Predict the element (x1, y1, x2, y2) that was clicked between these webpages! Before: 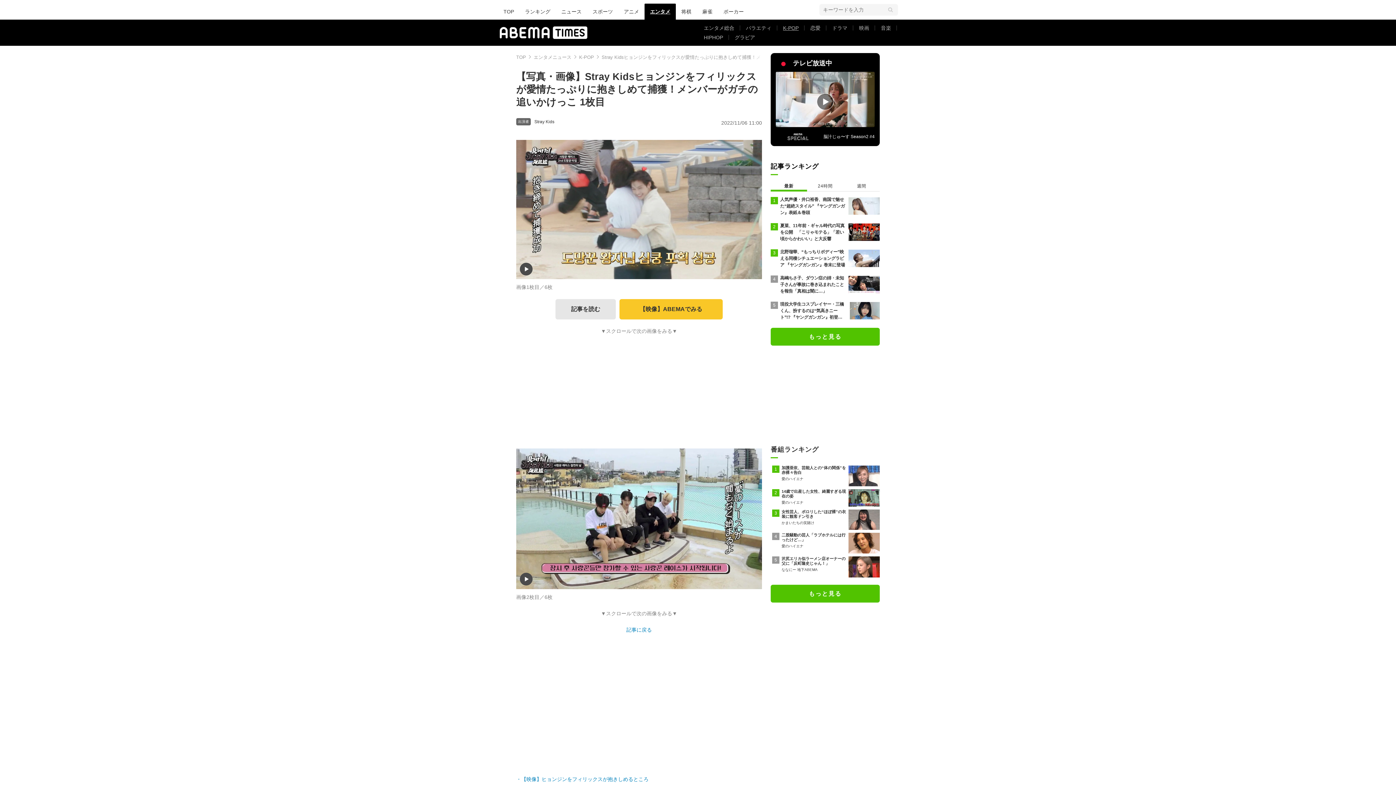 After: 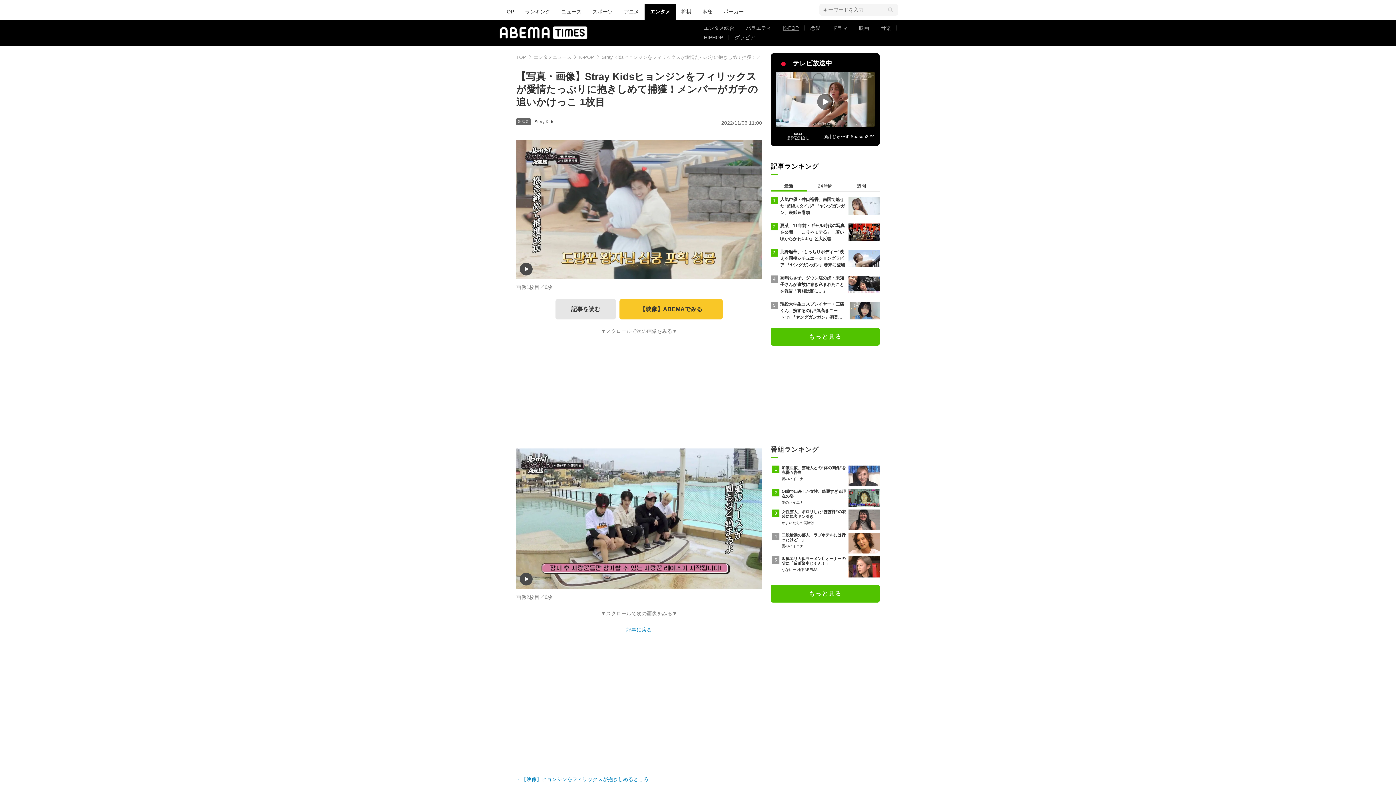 Action: label: テレビ放送中
脳汁じゅ〜す Season2 #4 bbox: (770, 53, 880, 146)